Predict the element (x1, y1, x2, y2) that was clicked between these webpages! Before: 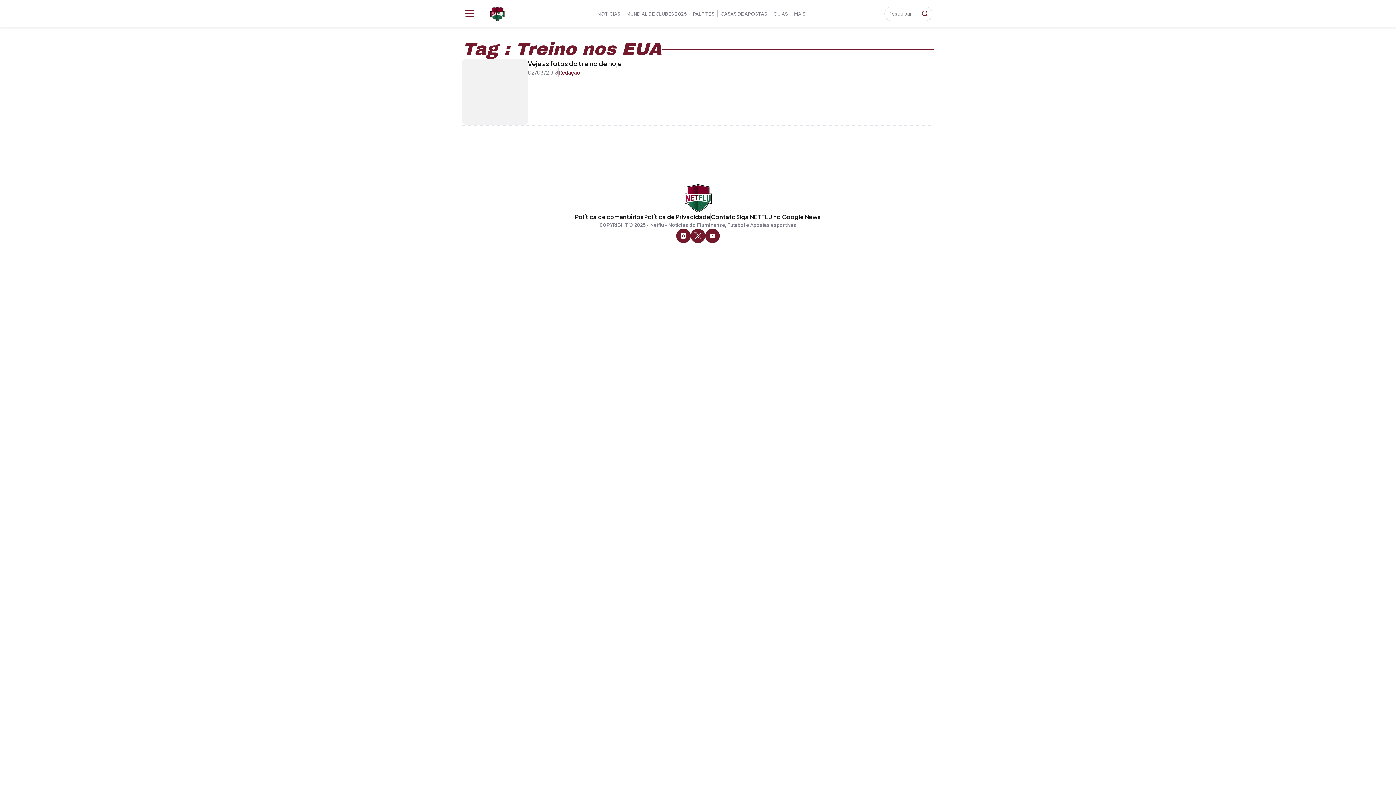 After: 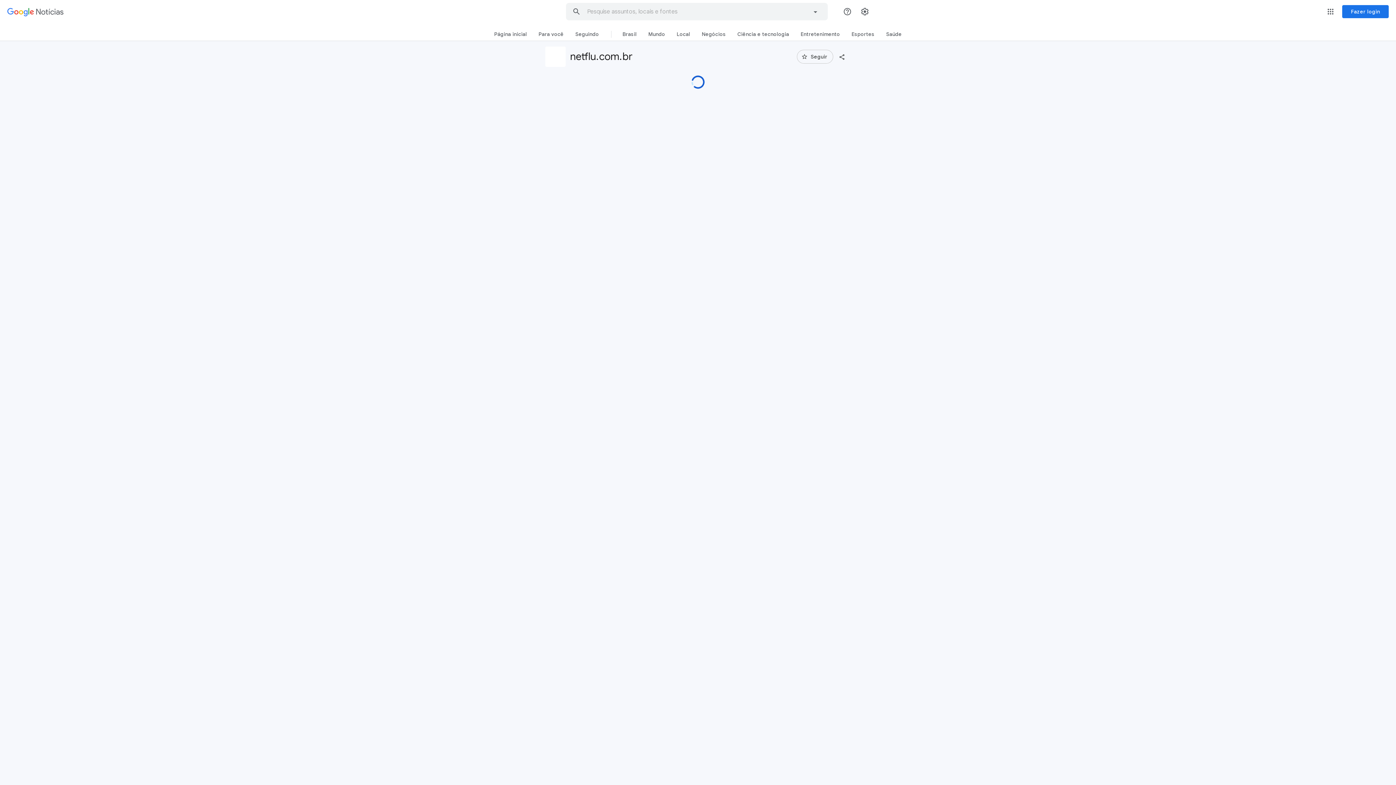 Action: label: Siga NETFLU no Google News bbox: (736, 212, 821, 221)